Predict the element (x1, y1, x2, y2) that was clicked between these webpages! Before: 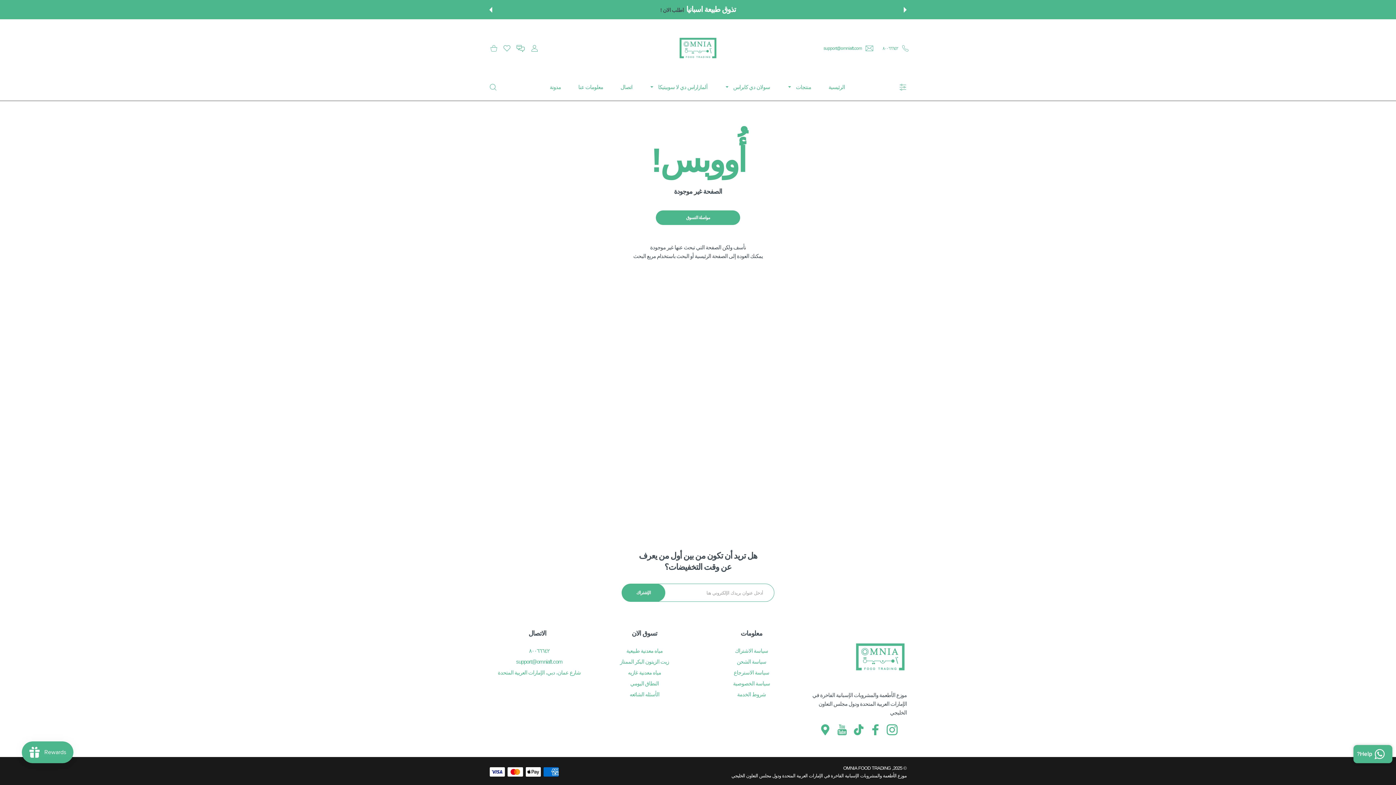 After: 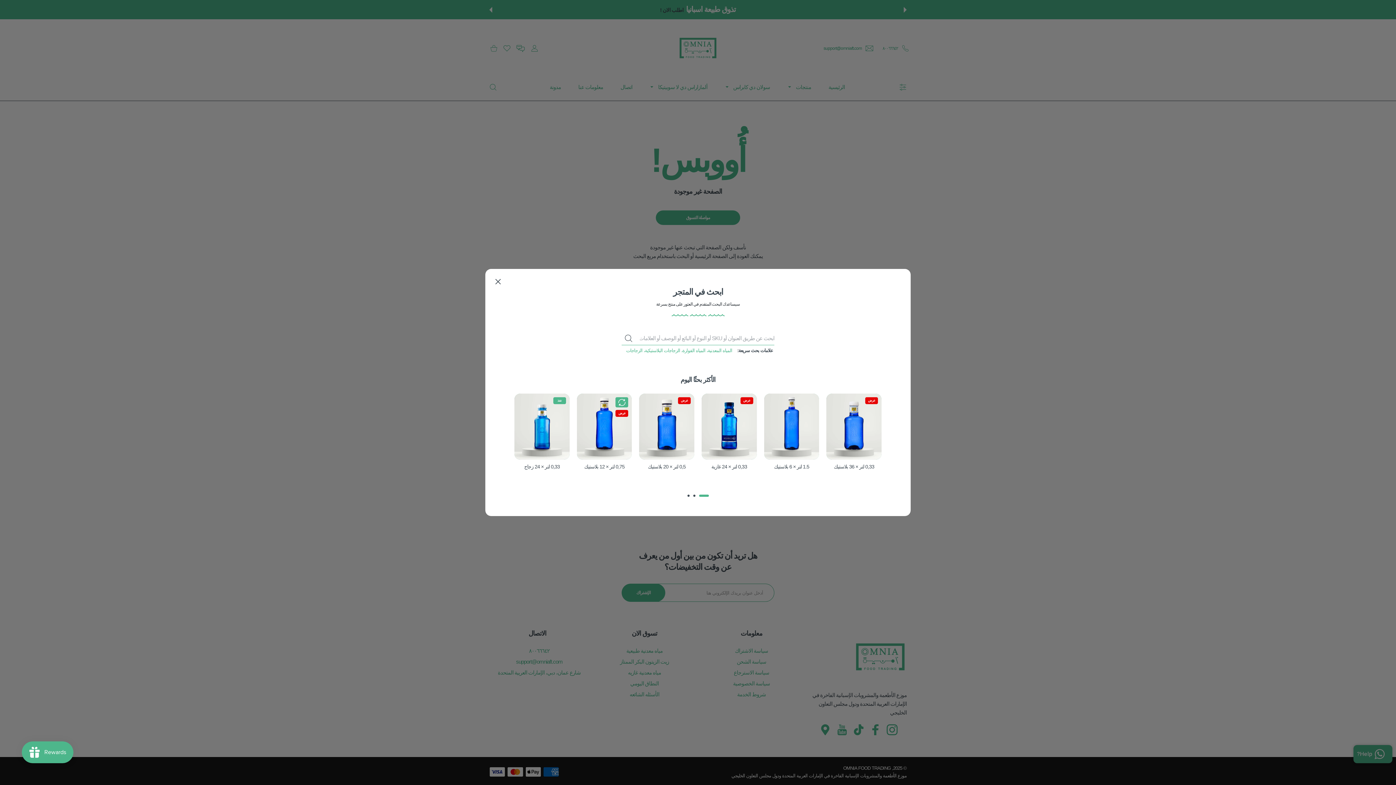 Action: bbox: (489, 84, 497, 90) label: يبحث